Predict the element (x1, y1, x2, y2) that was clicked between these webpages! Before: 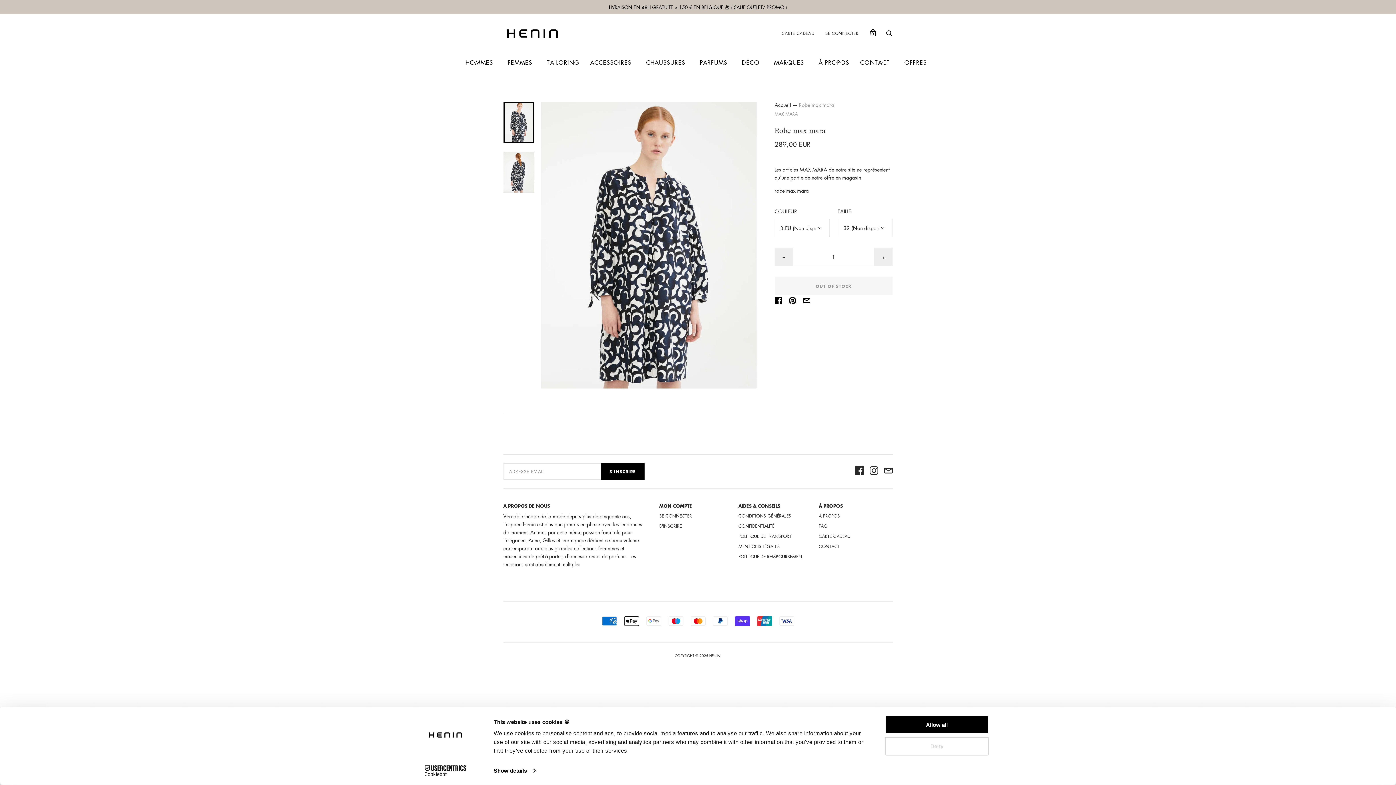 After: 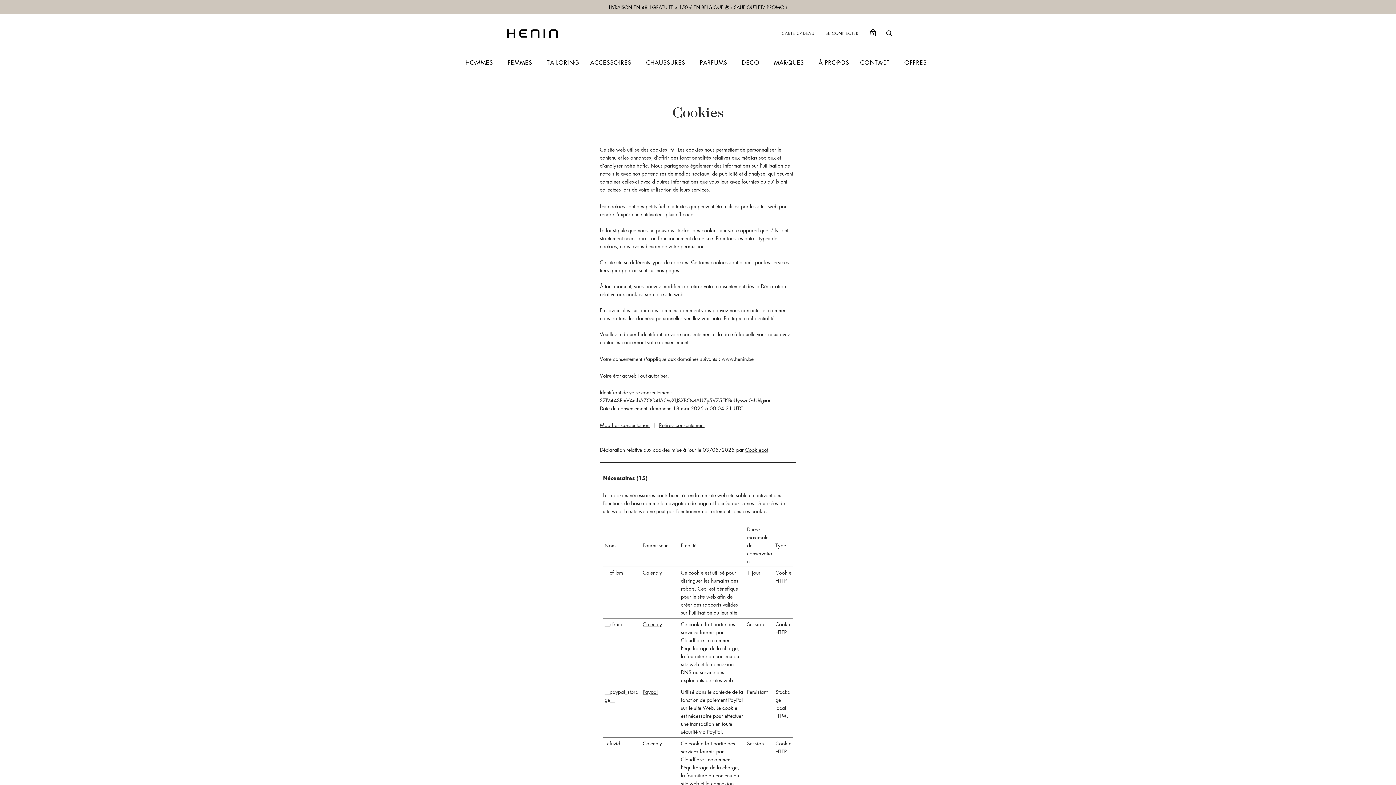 Action: label: CONFIDENTIALITÉ bbox: (738, 523, 774, 529)